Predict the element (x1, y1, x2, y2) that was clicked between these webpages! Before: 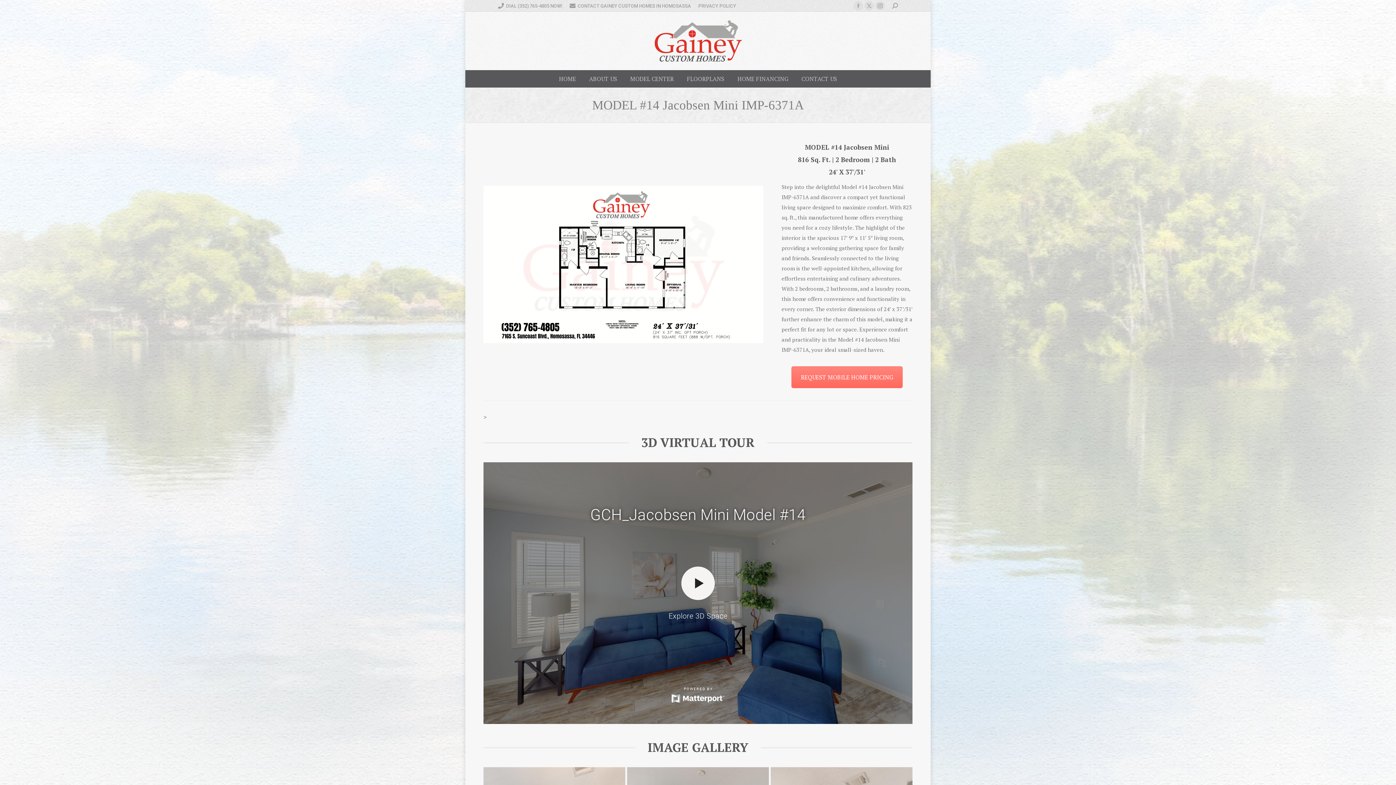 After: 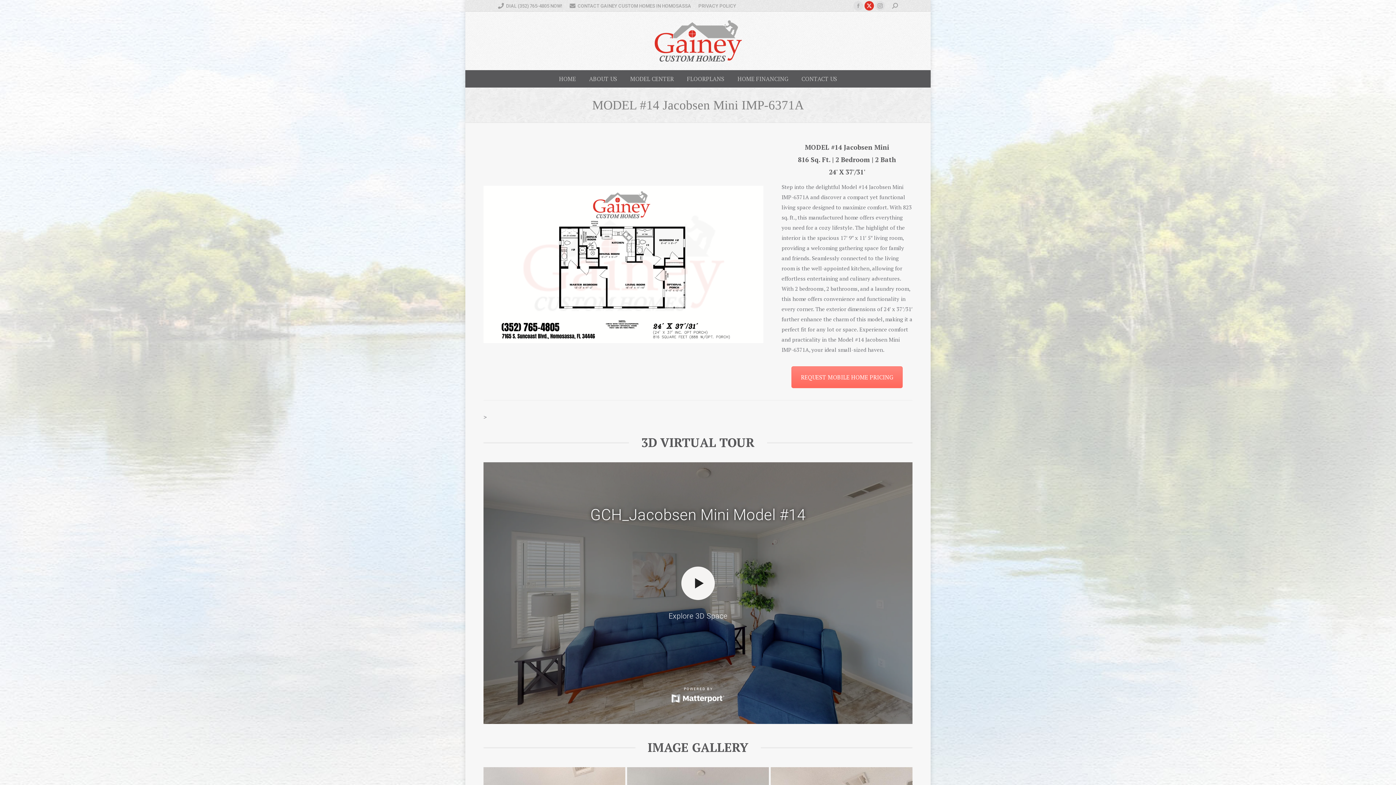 Action: bbox: (864, 1, 874, 10) label: X page opens in new window